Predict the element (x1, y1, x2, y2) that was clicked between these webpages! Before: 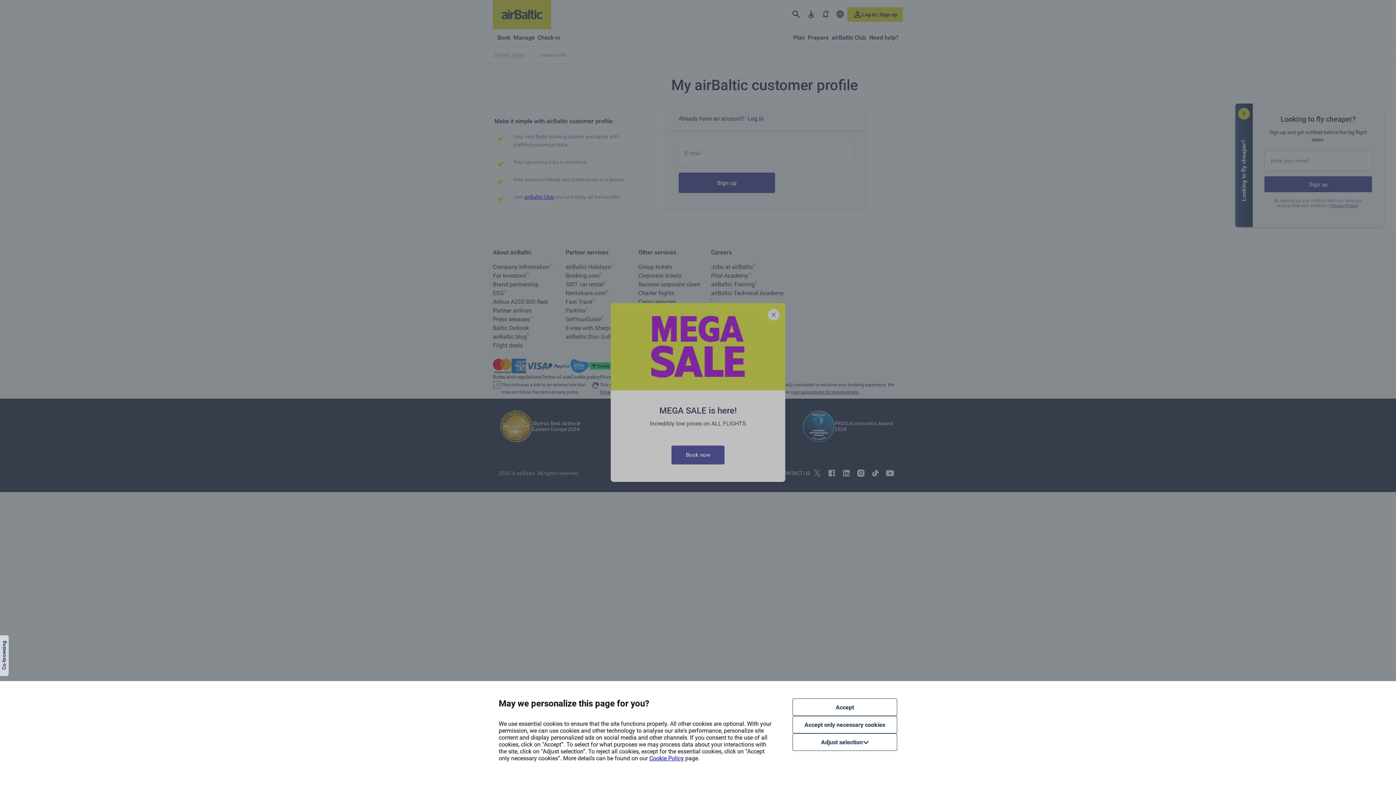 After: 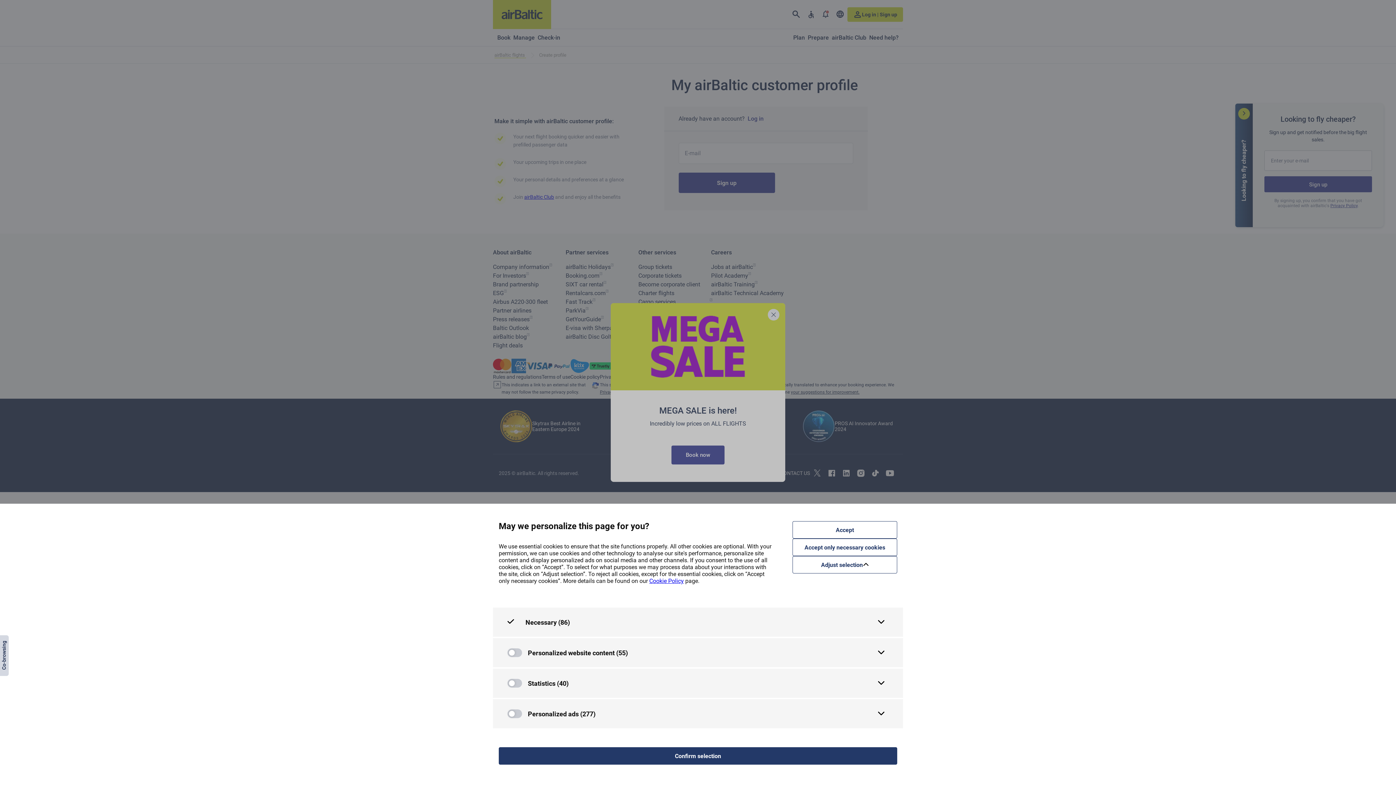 Action: bbox: (792, 733, 897, 751) label: Adjust selection